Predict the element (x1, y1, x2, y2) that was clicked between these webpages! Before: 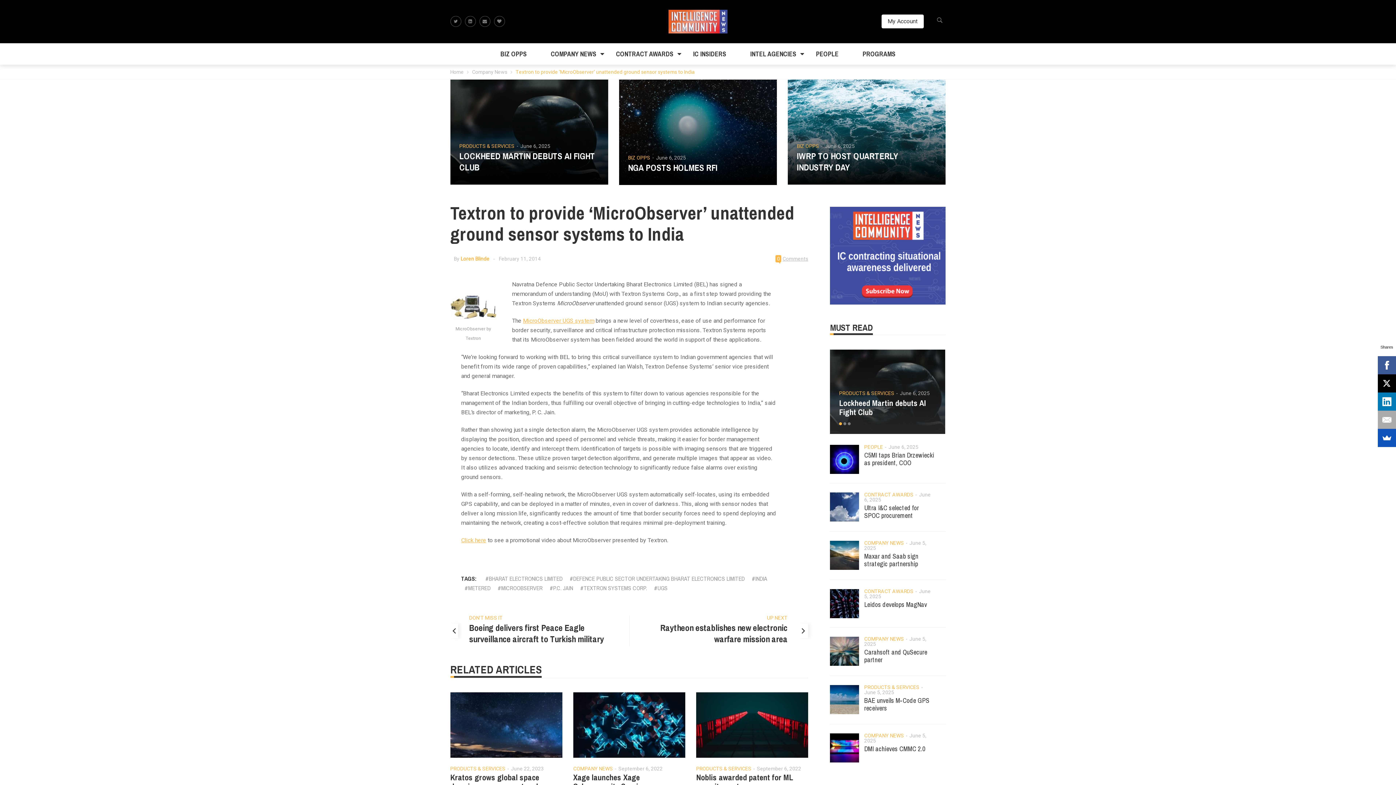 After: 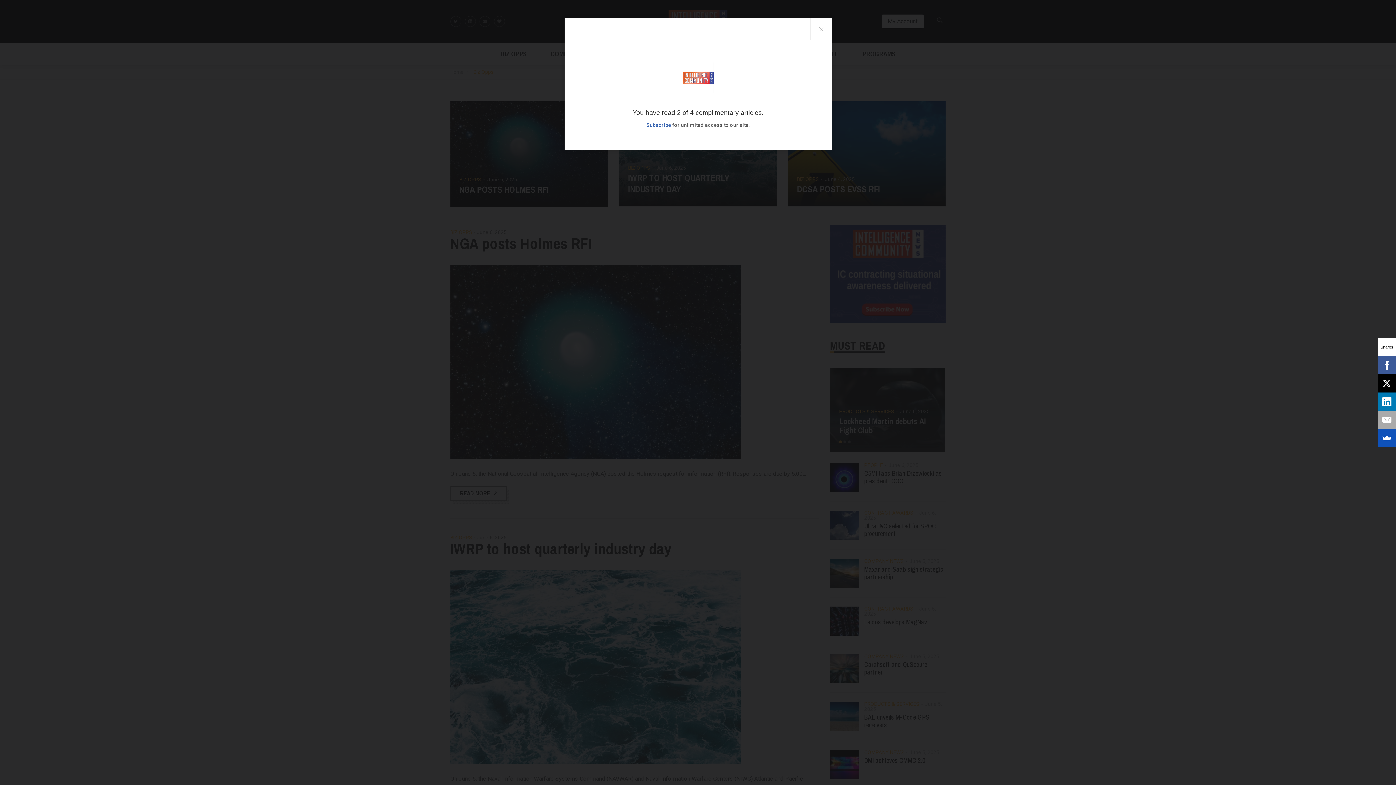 Action: bbox: (797, 143, 819, 150) label: BIZ OPPS